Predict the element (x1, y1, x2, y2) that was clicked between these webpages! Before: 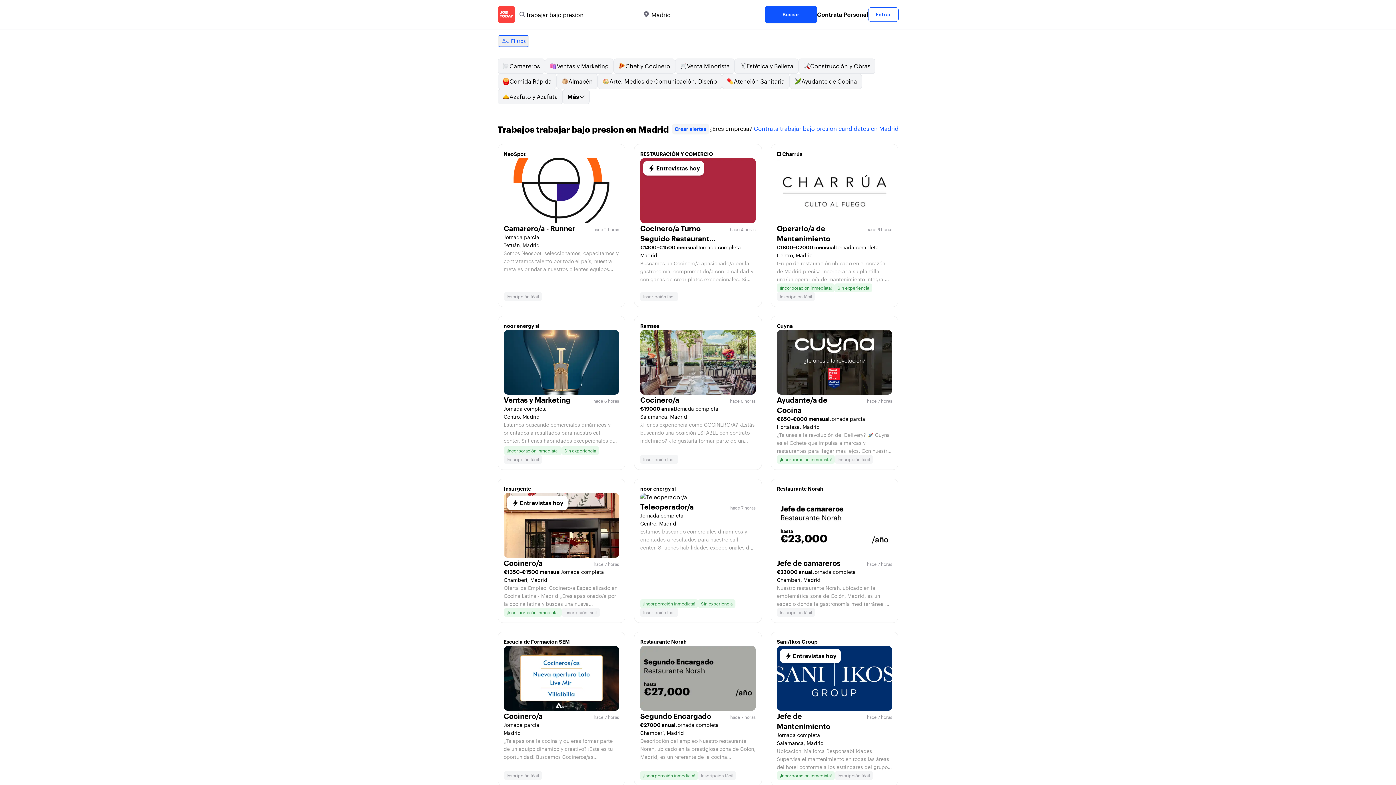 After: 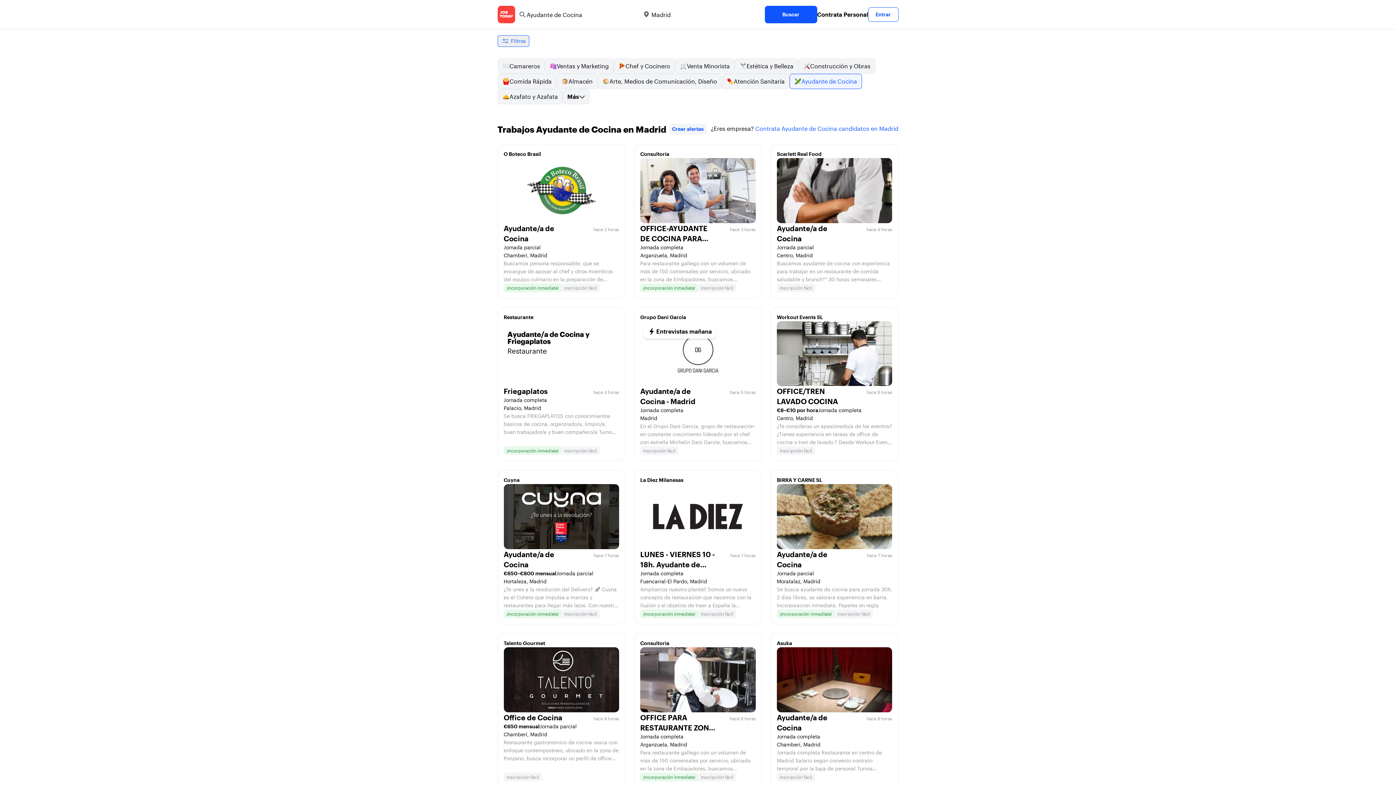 Action: bbox: (789, 73, 862, 89) label: Ayudante de Cocina